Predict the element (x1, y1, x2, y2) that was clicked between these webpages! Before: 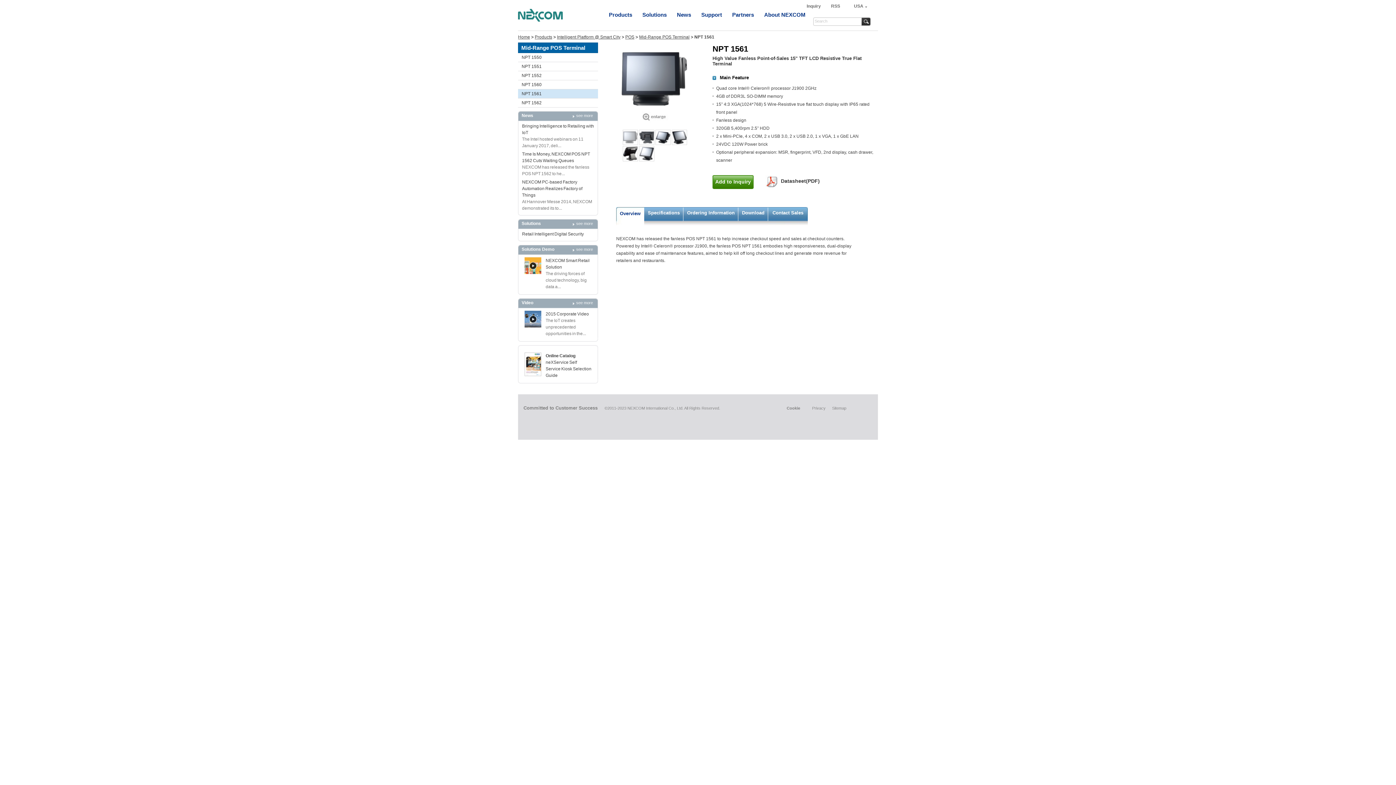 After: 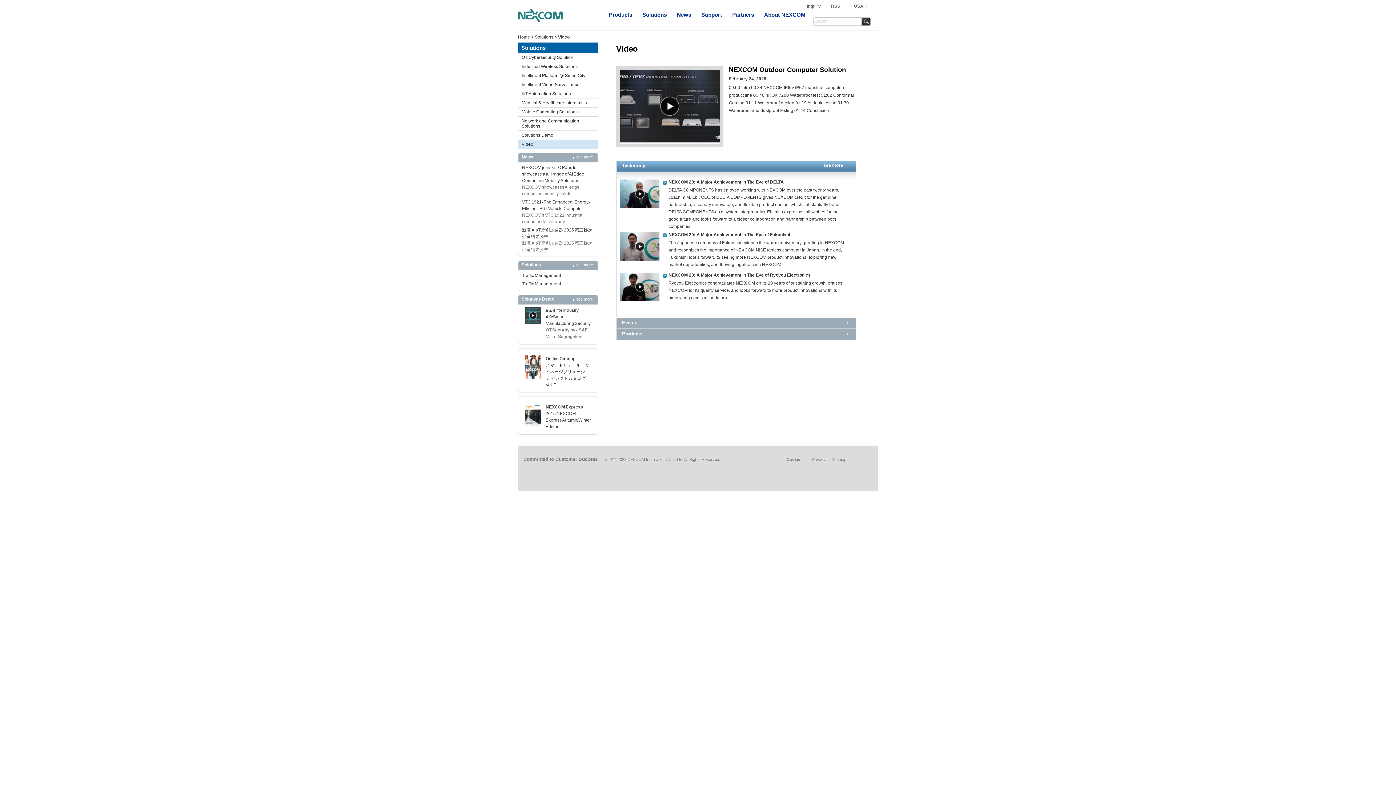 Action: bbox: (572, 300, 593, 305) label: see more